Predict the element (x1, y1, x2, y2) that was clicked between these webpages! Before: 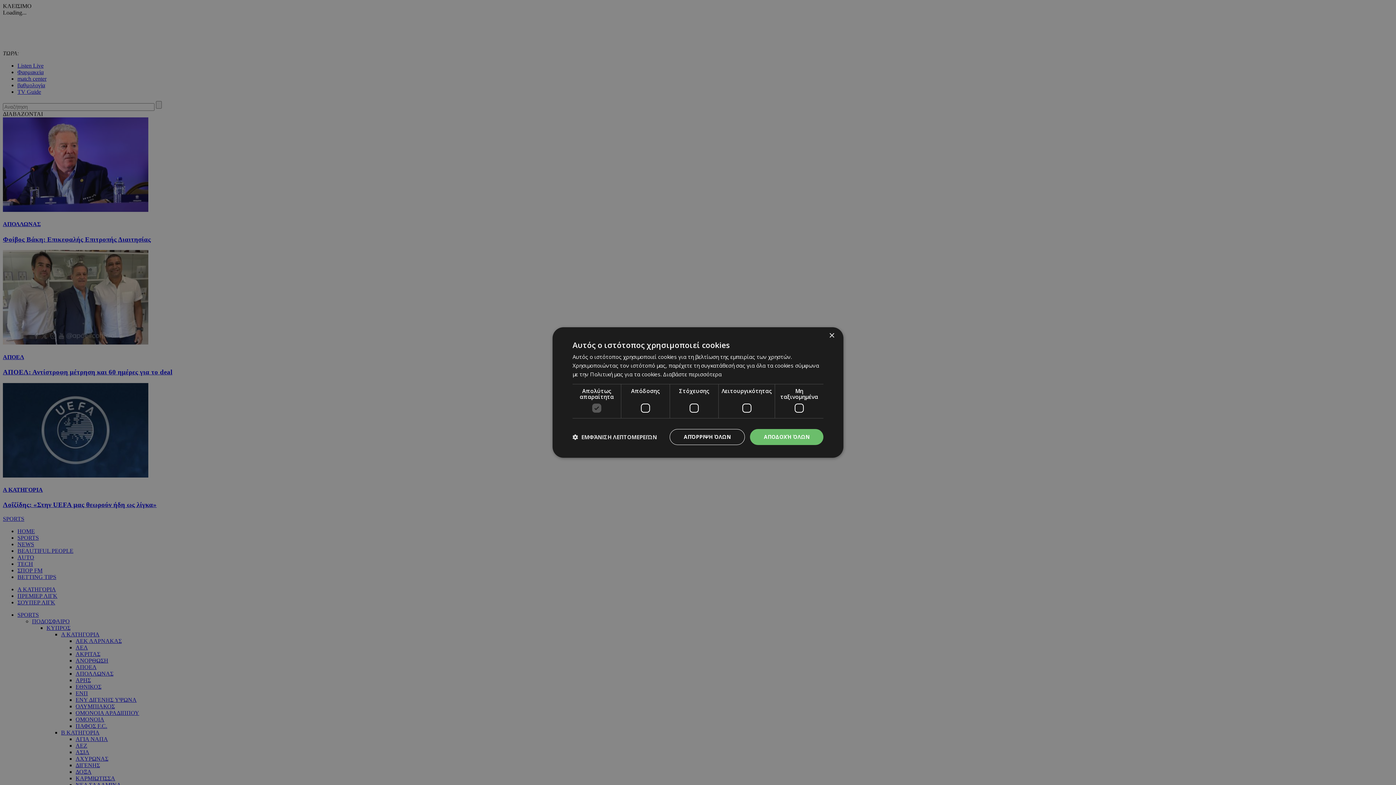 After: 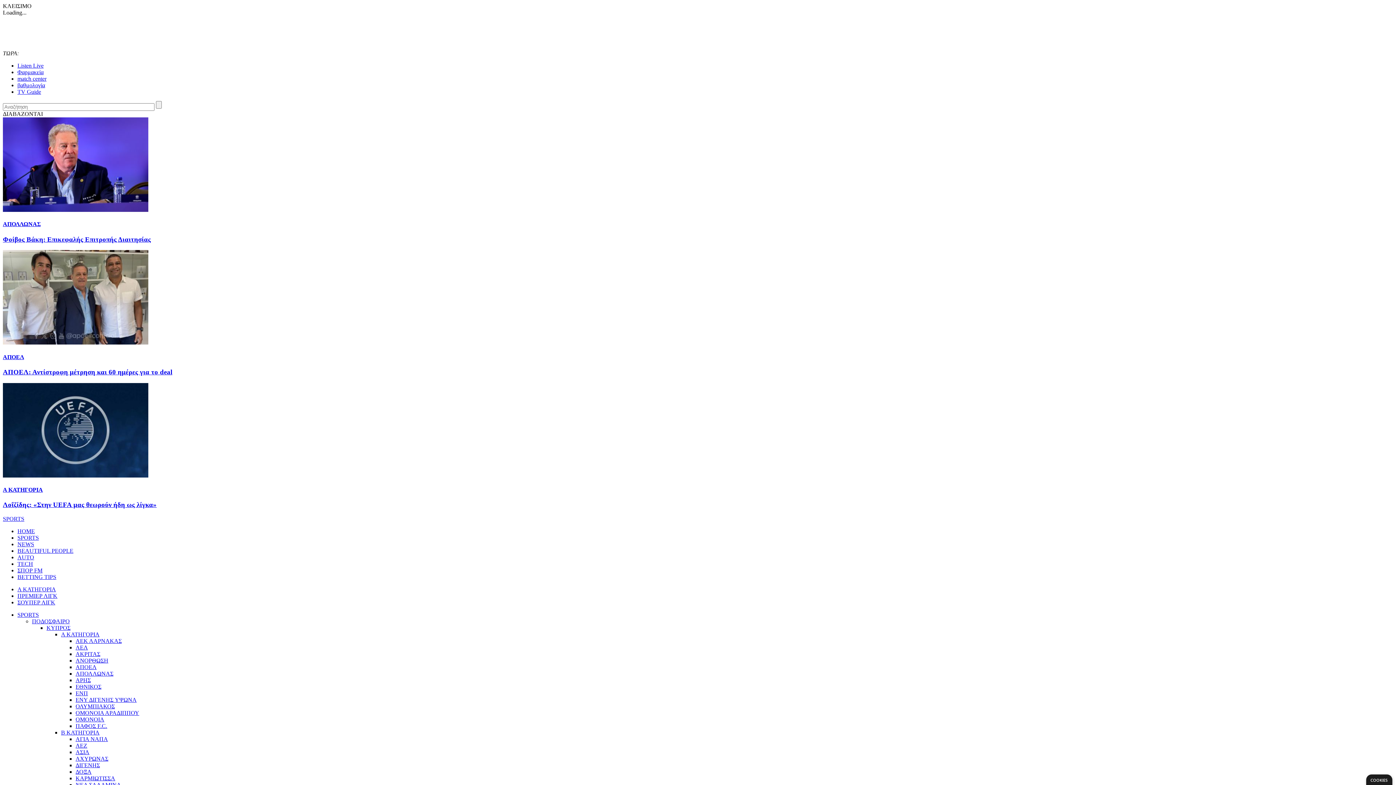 Action: label: ΑΠΌΡΡΙΨΗ ΌΛΩΝ bbox: (669, 429, 745, 445)